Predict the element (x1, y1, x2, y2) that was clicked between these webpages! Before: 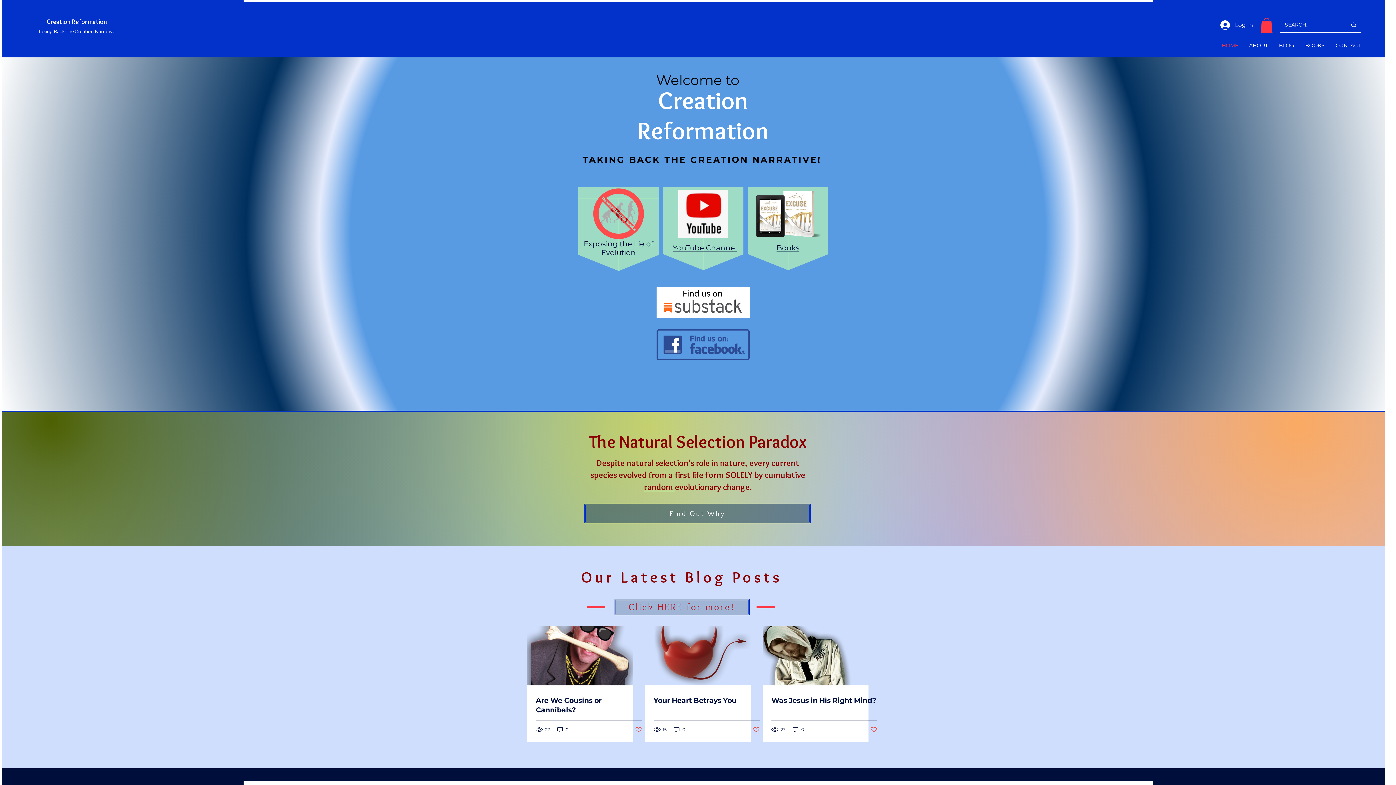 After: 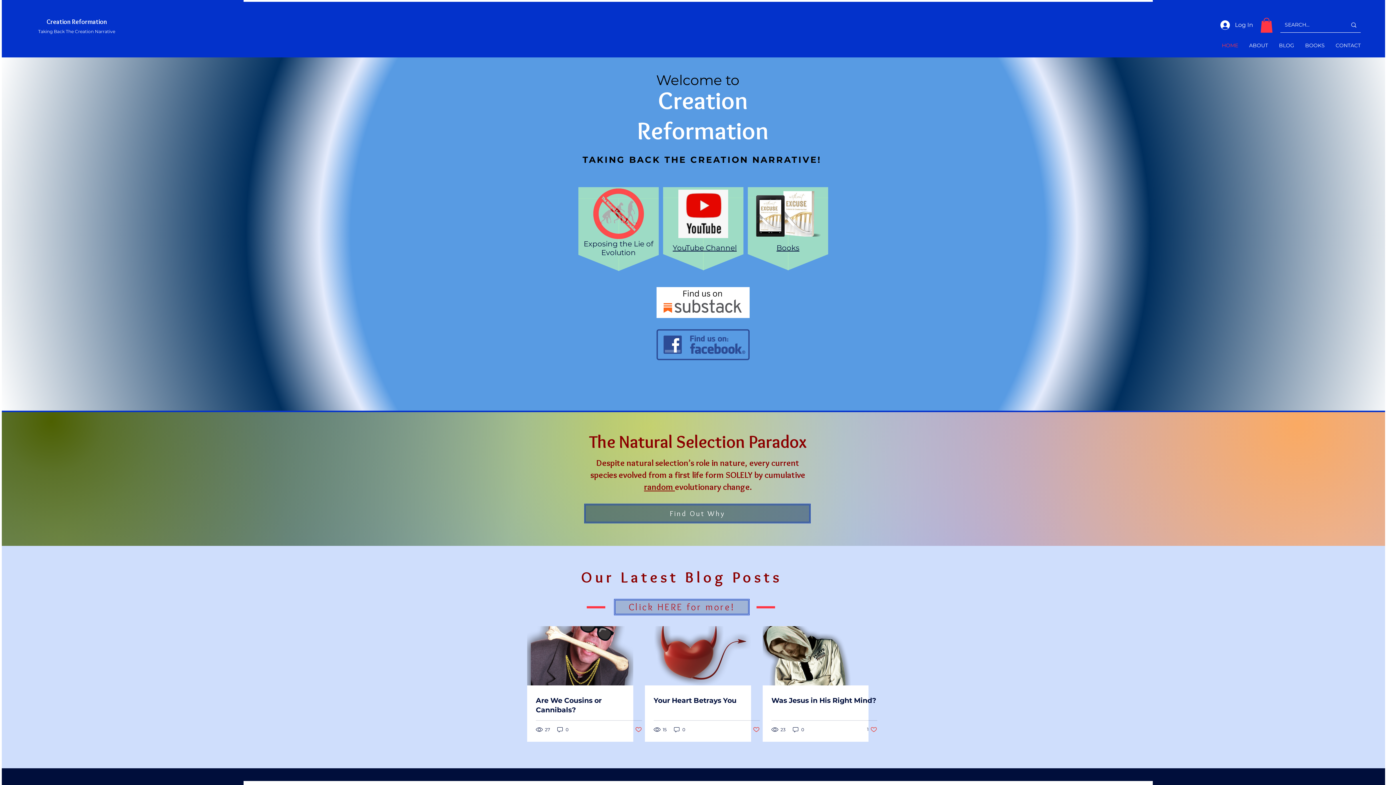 Action: bbox: (656, 287, 749, 318)